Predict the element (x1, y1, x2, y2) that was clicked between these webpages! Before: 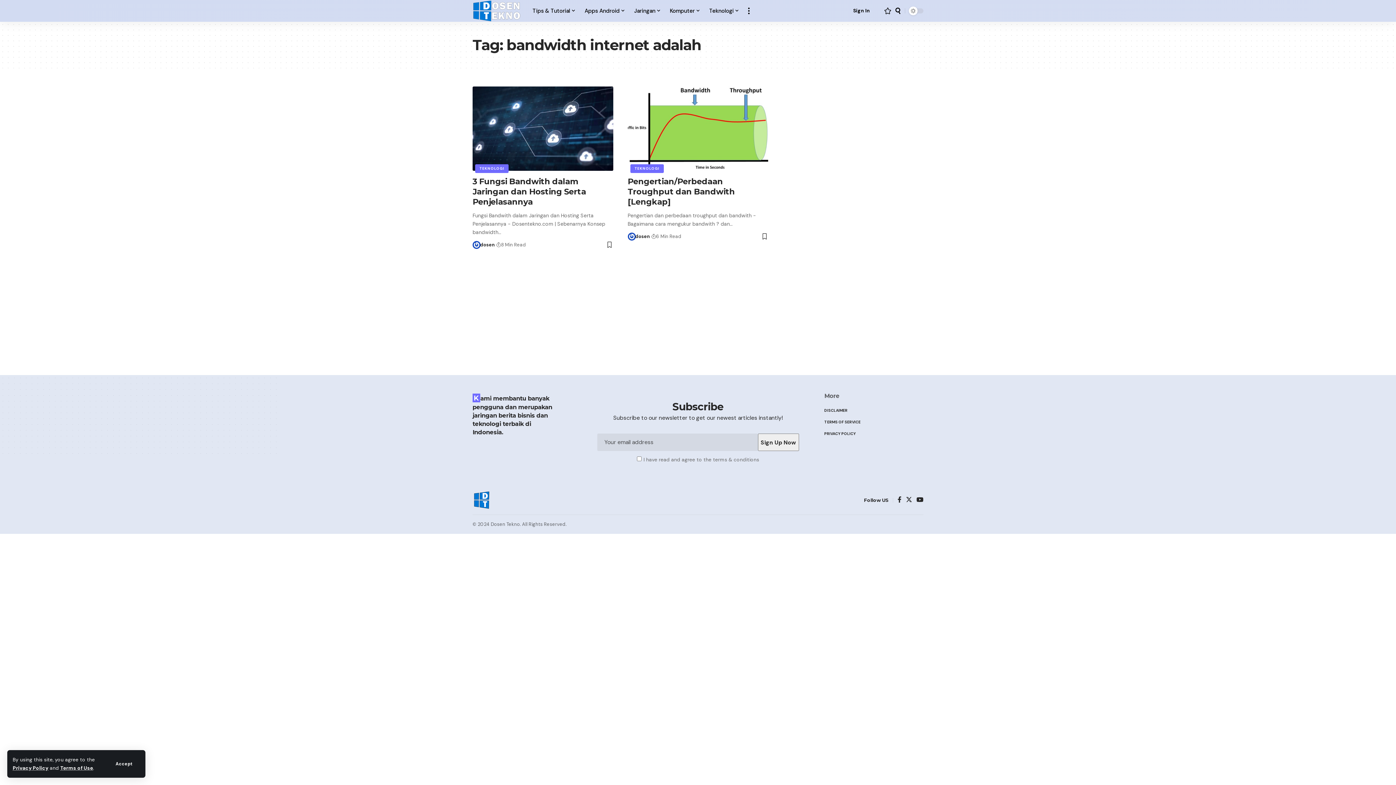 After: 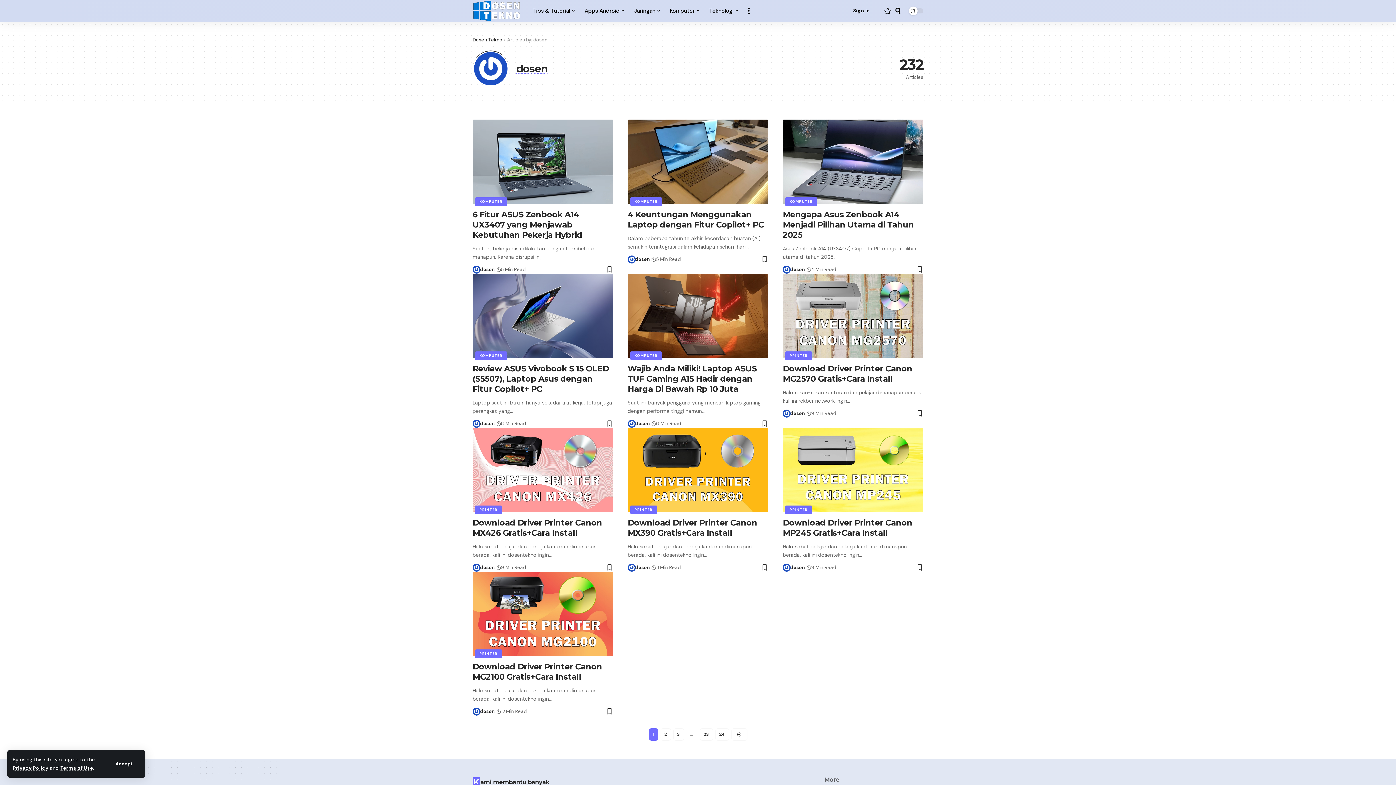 Action: label: dosen bbox: (480, 241, 494, 249)